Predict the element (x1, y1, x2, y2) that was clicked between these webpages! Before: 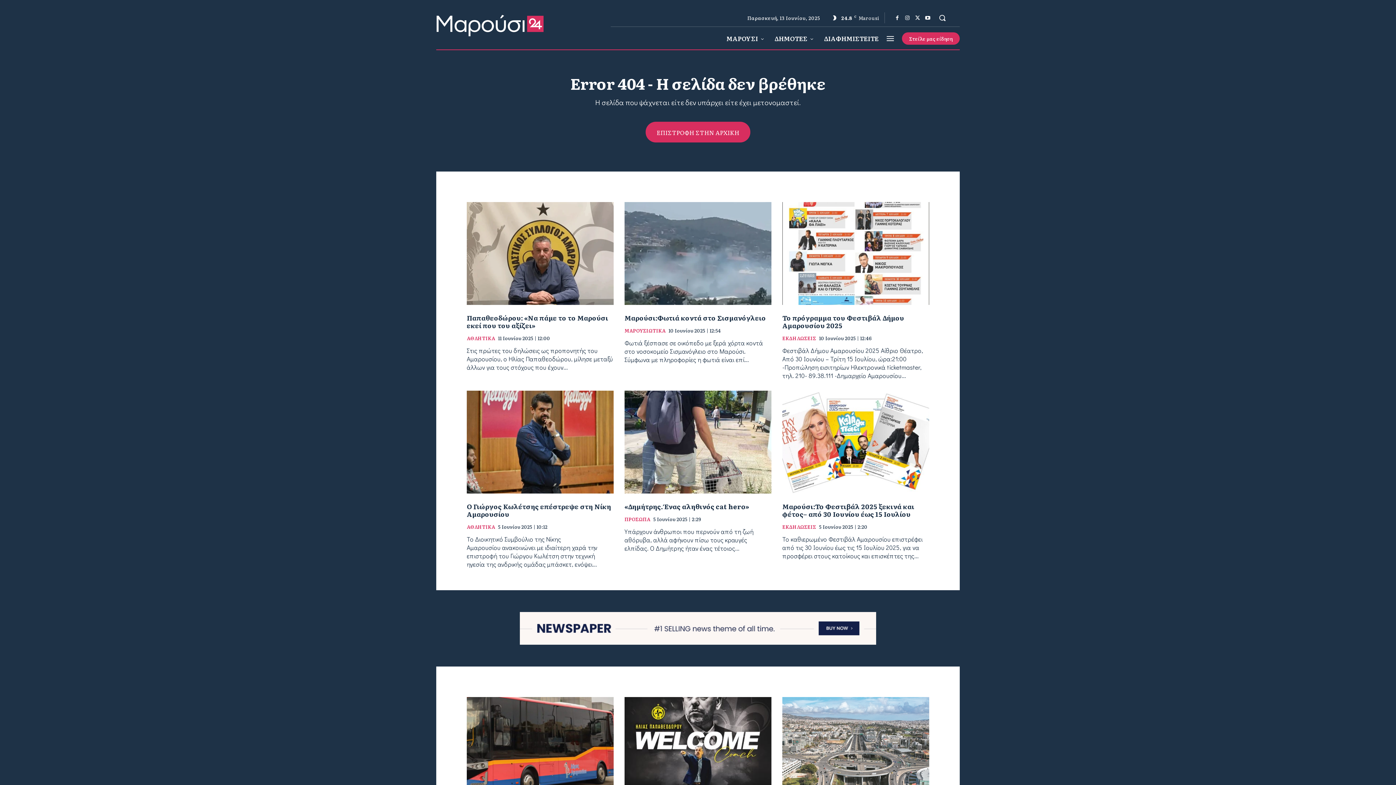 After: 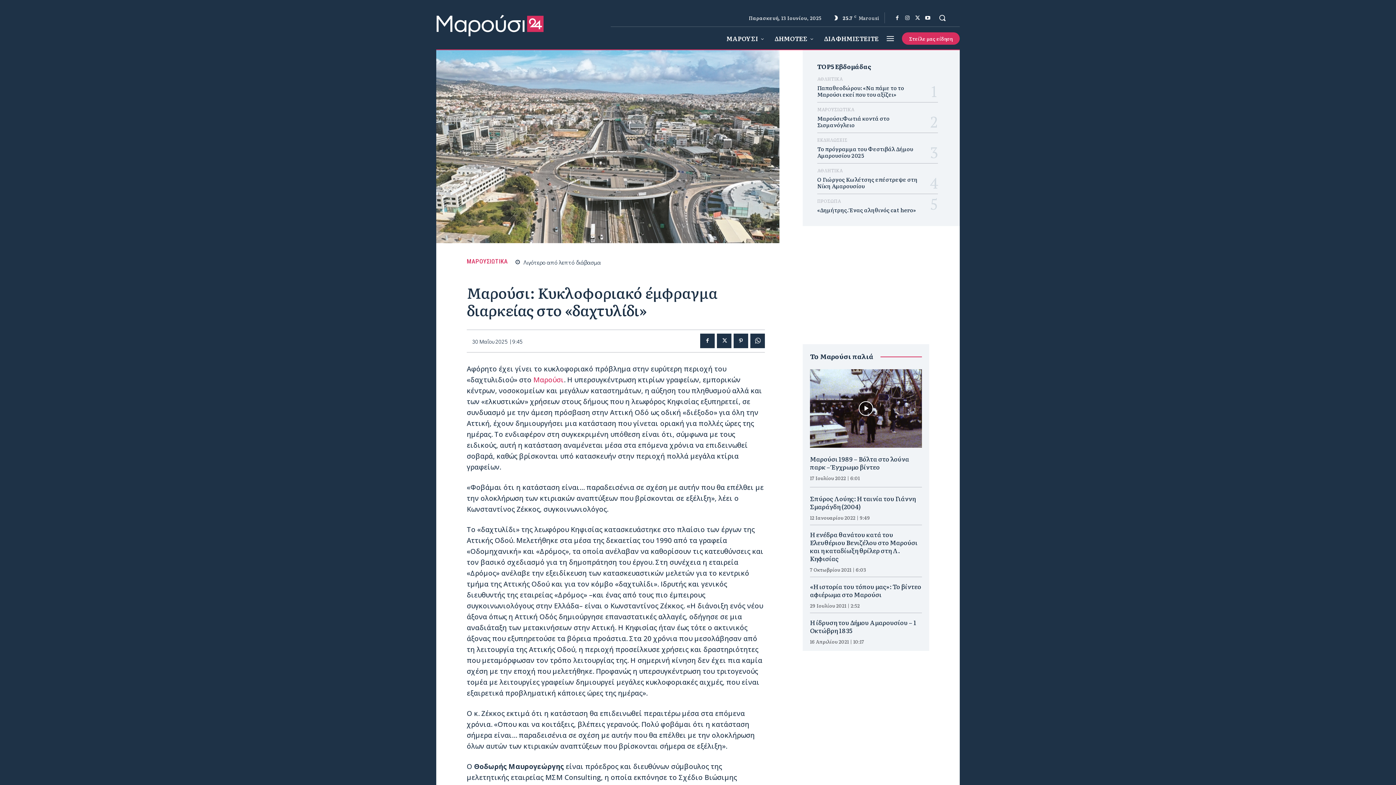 Action: bbox: (782, 697, 929, 800)